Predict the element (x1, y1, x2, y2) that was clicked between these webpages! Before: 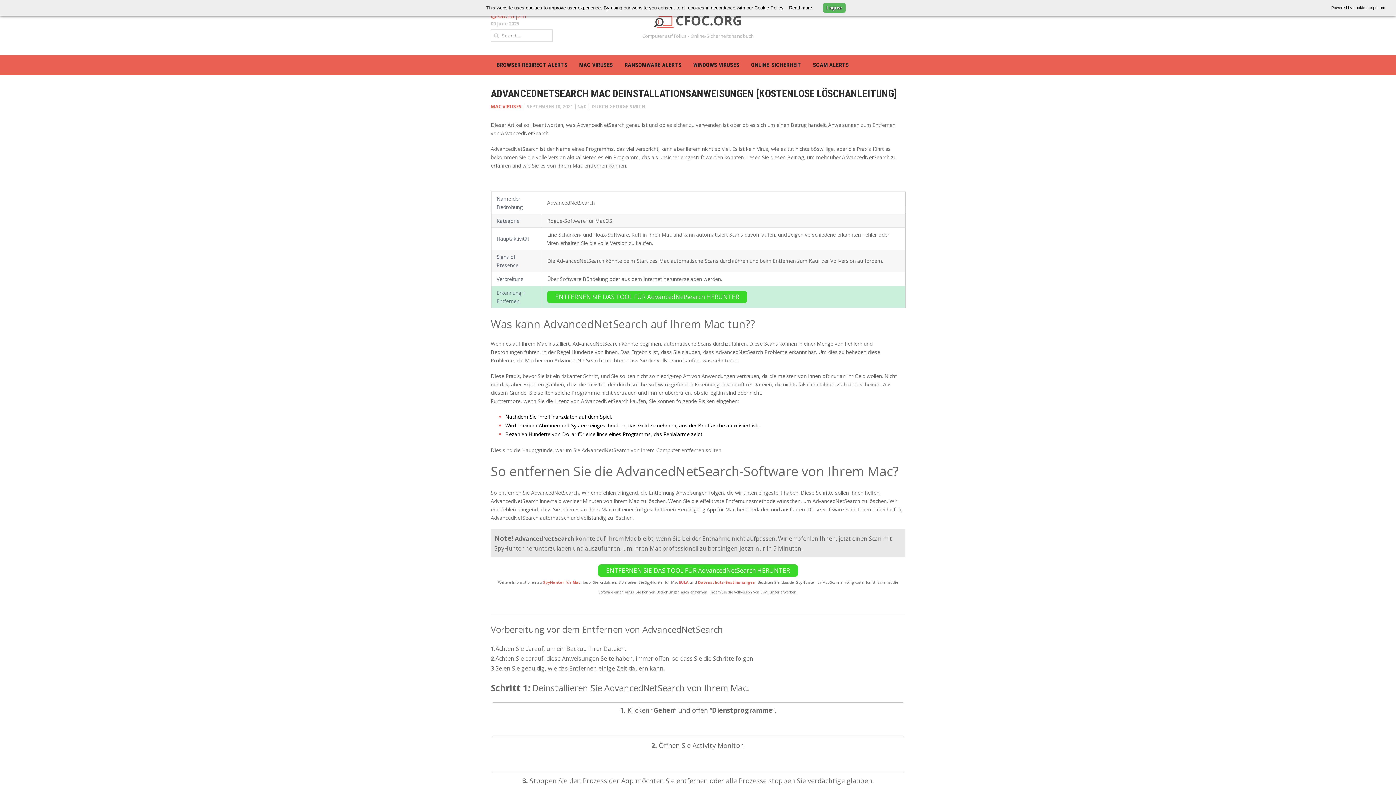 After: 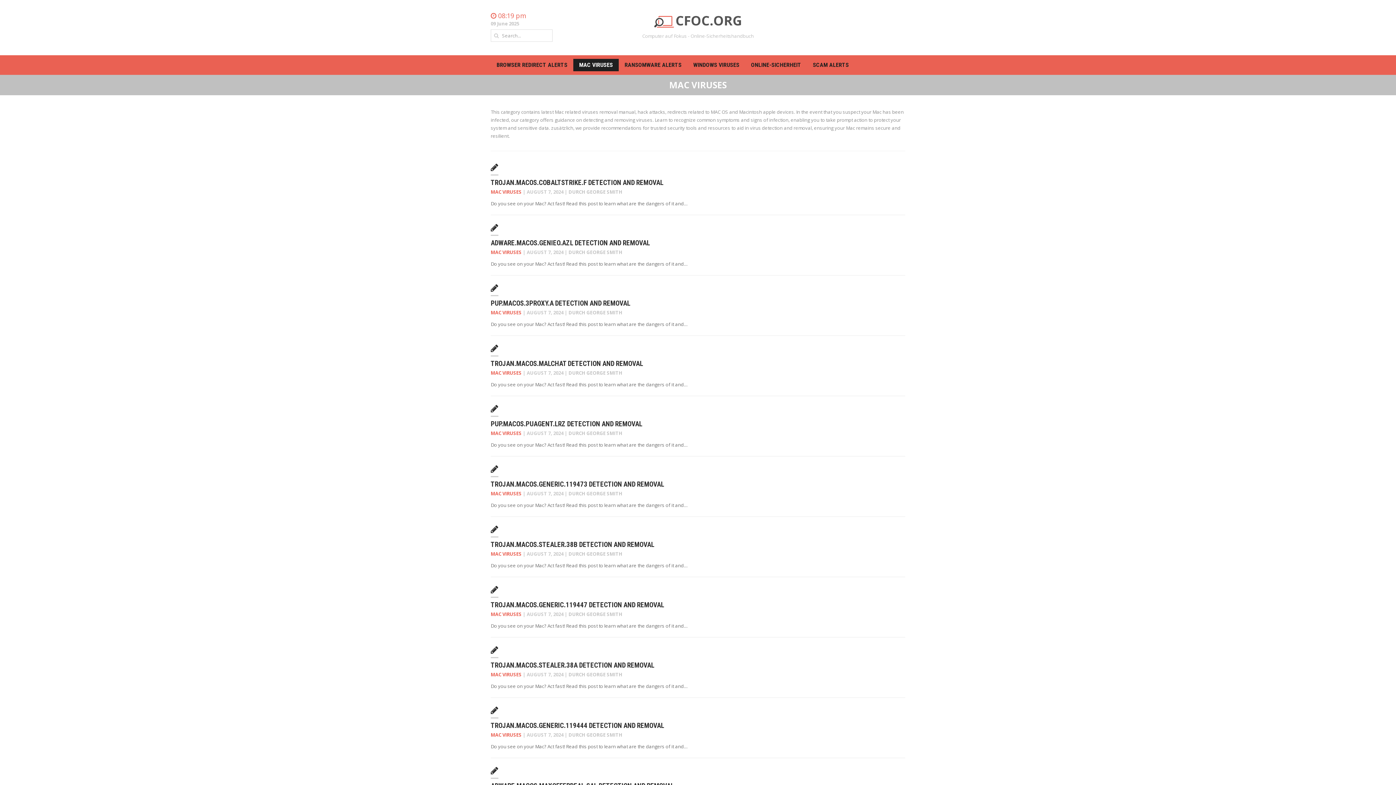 Action: label: MAC VIRUSES bbox: (573, 58, 618, 71)